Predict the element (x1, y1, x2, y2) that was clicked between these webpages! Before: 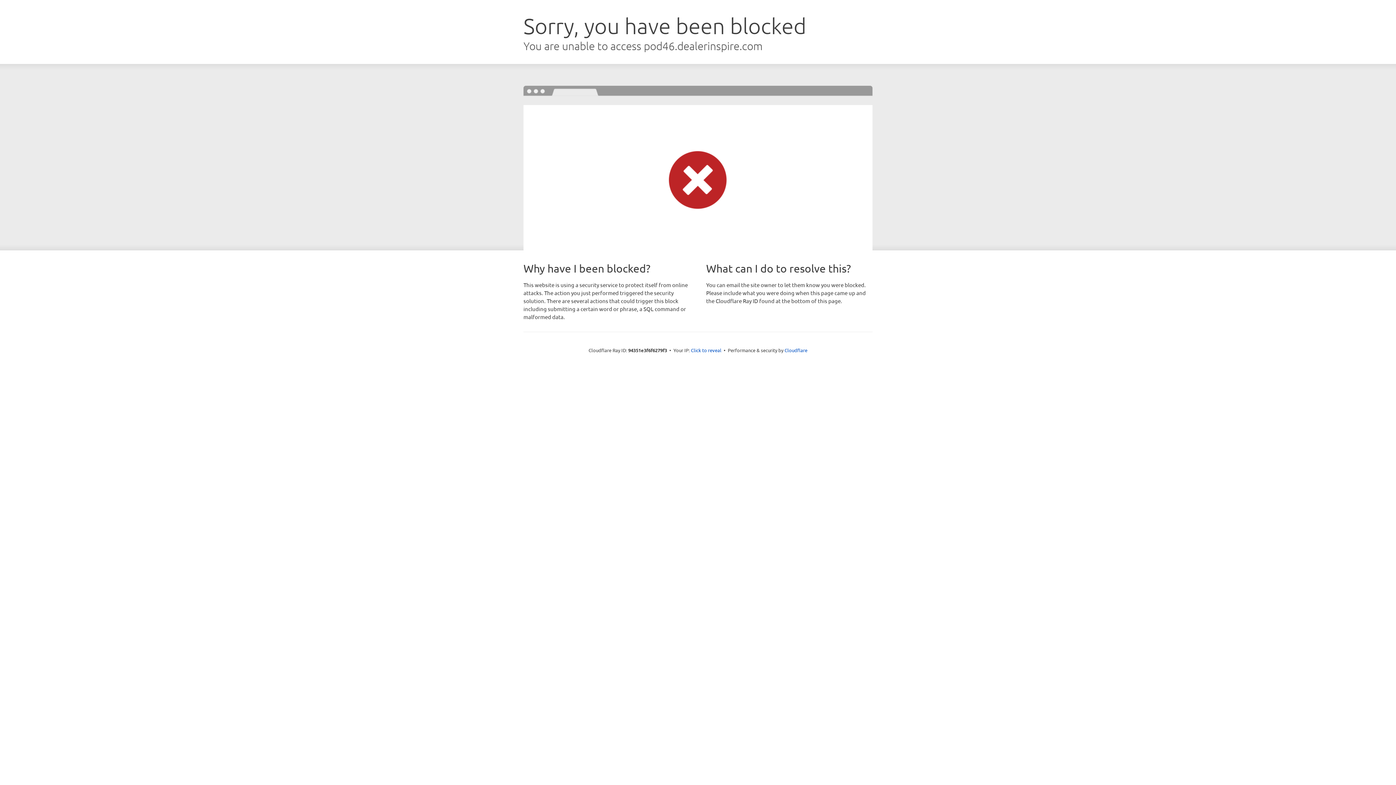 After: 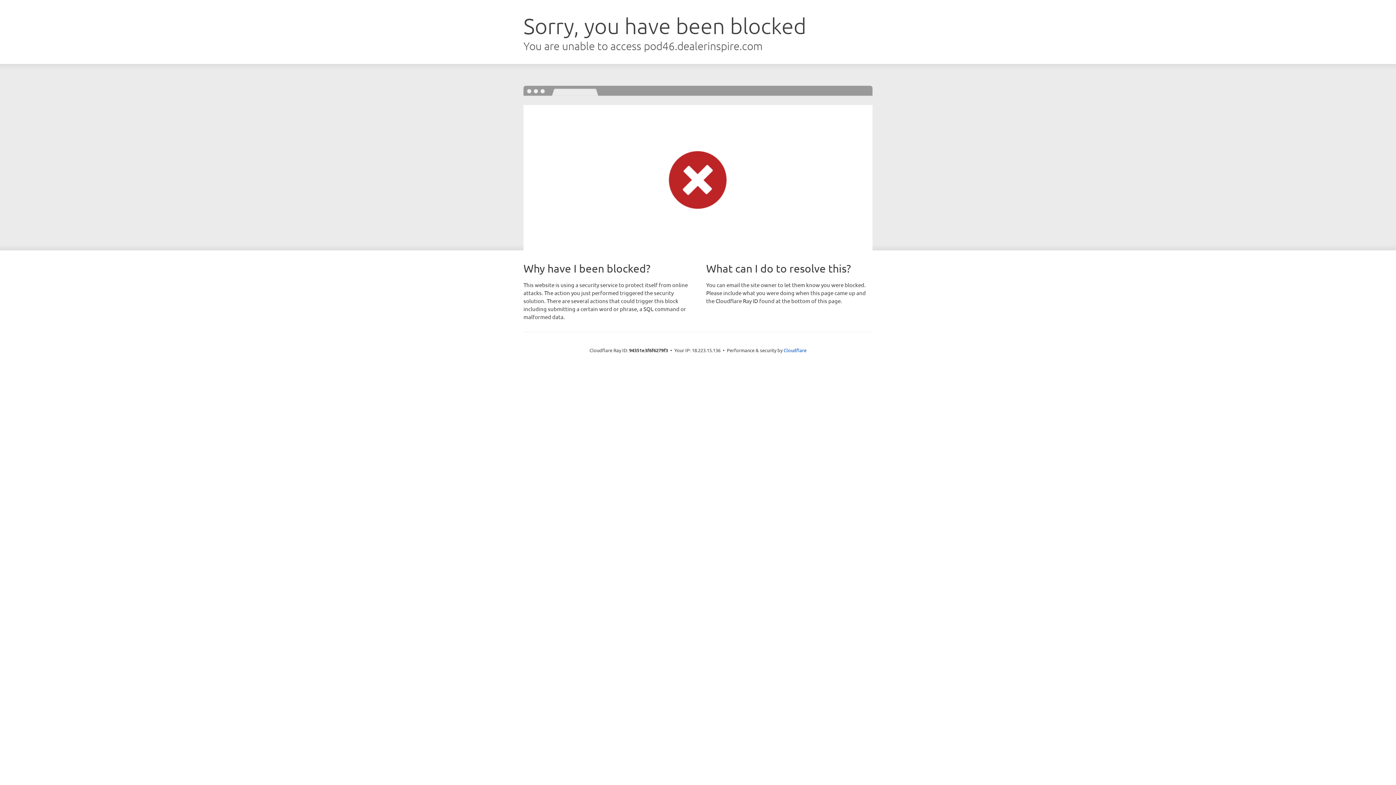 Action: bbox: (691, 346, 721, 353) label: Click to reveal